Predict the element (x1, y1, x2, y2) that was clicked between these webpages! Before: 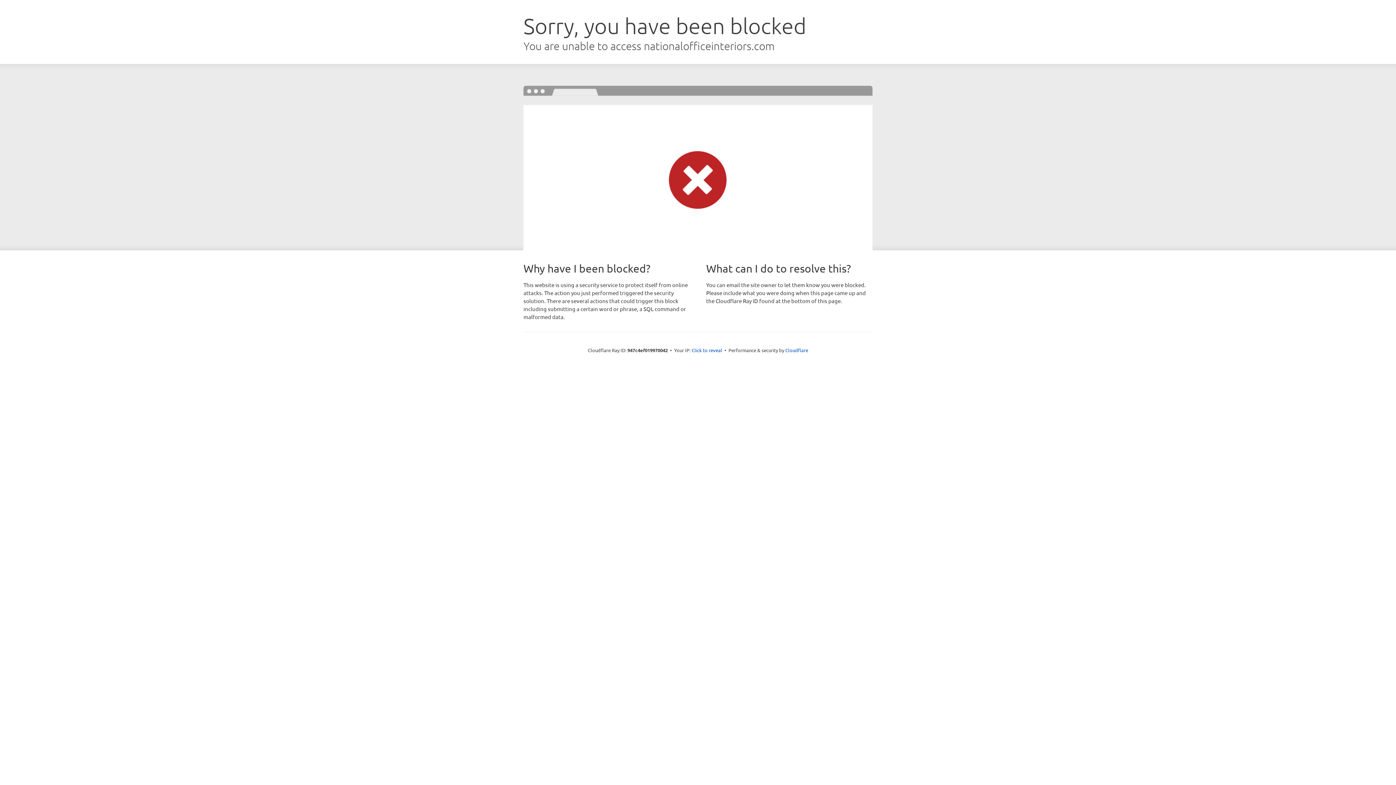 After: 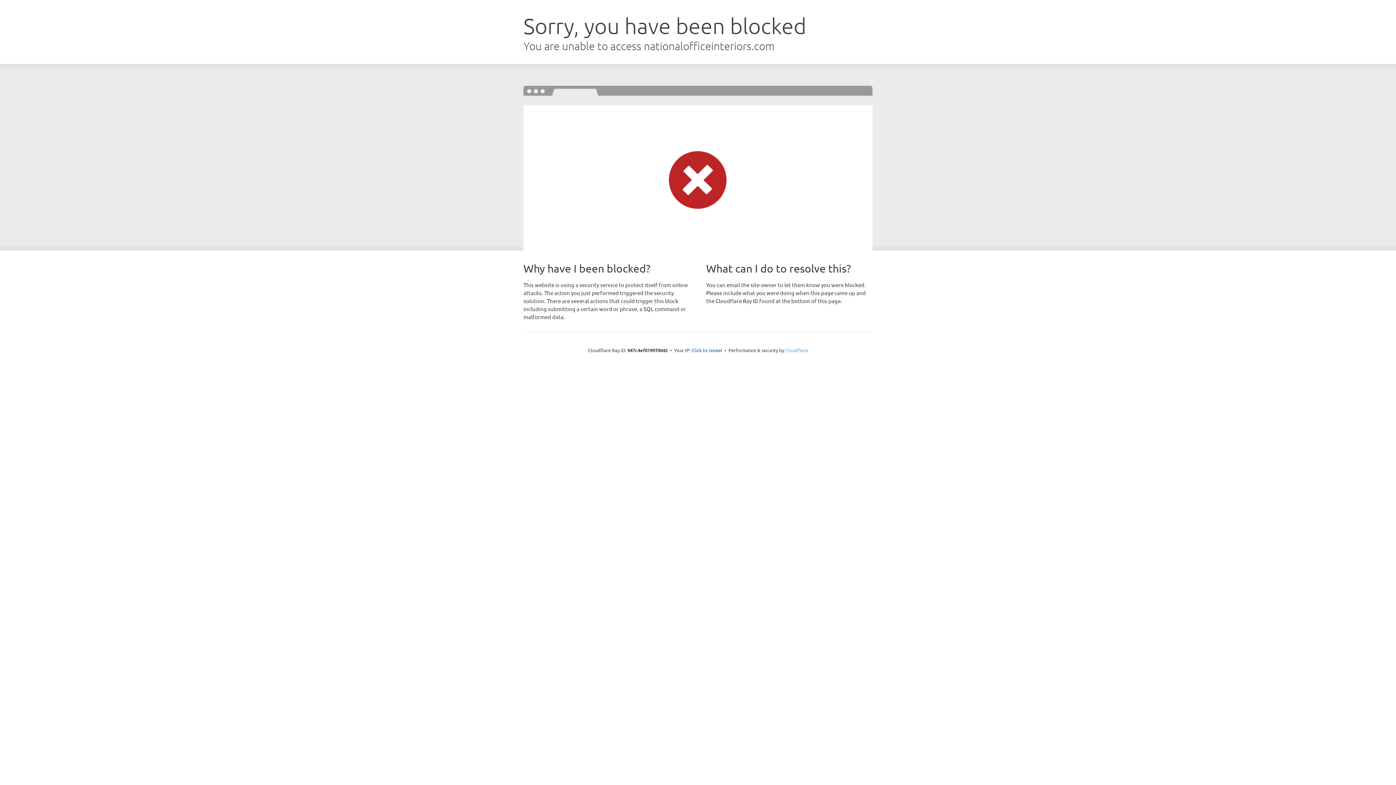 Action: label: Cloudflare bbox: (785, 347, 808, 353)